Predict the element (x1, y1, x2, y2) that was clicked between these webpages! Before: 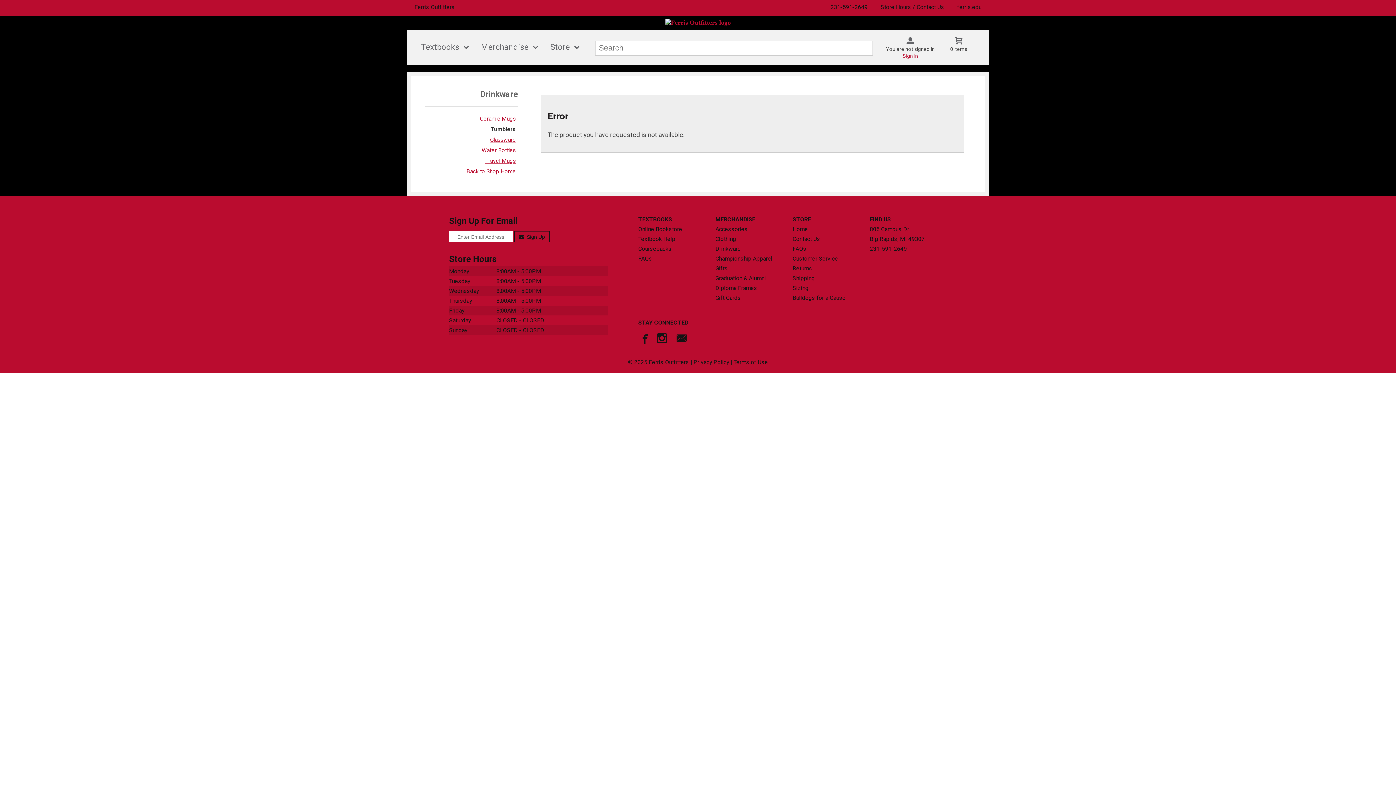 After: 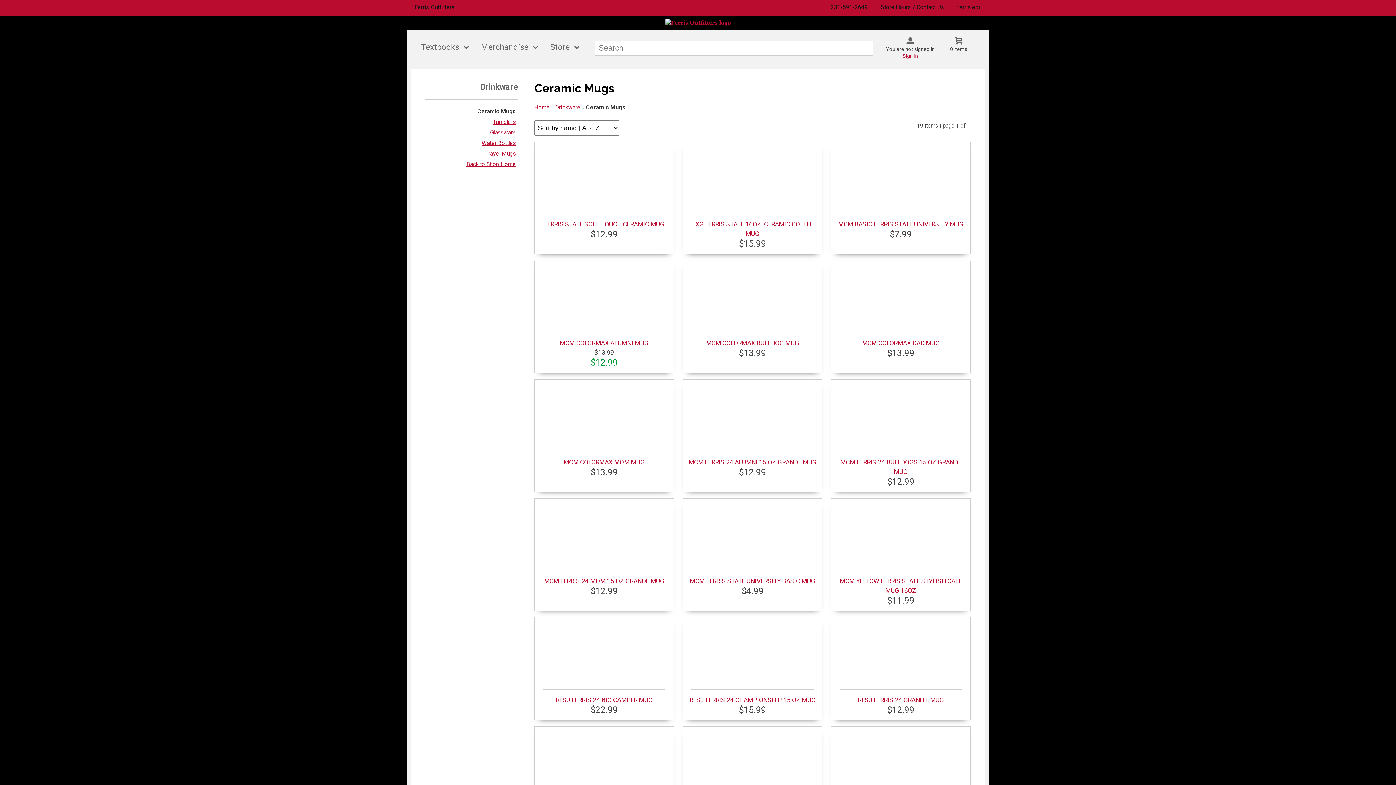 Action: label: Ceramic Mugs bbox: (480, 115, 516, 122)